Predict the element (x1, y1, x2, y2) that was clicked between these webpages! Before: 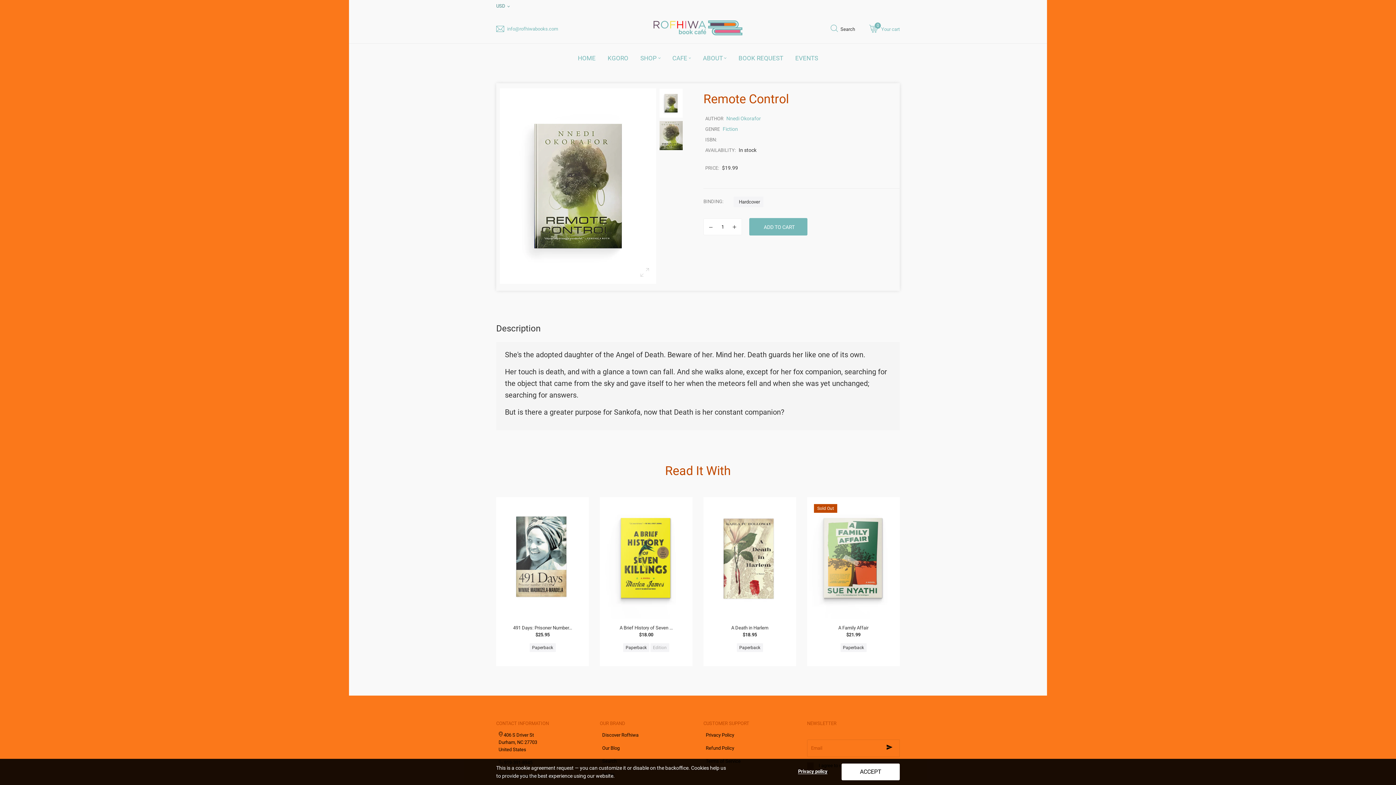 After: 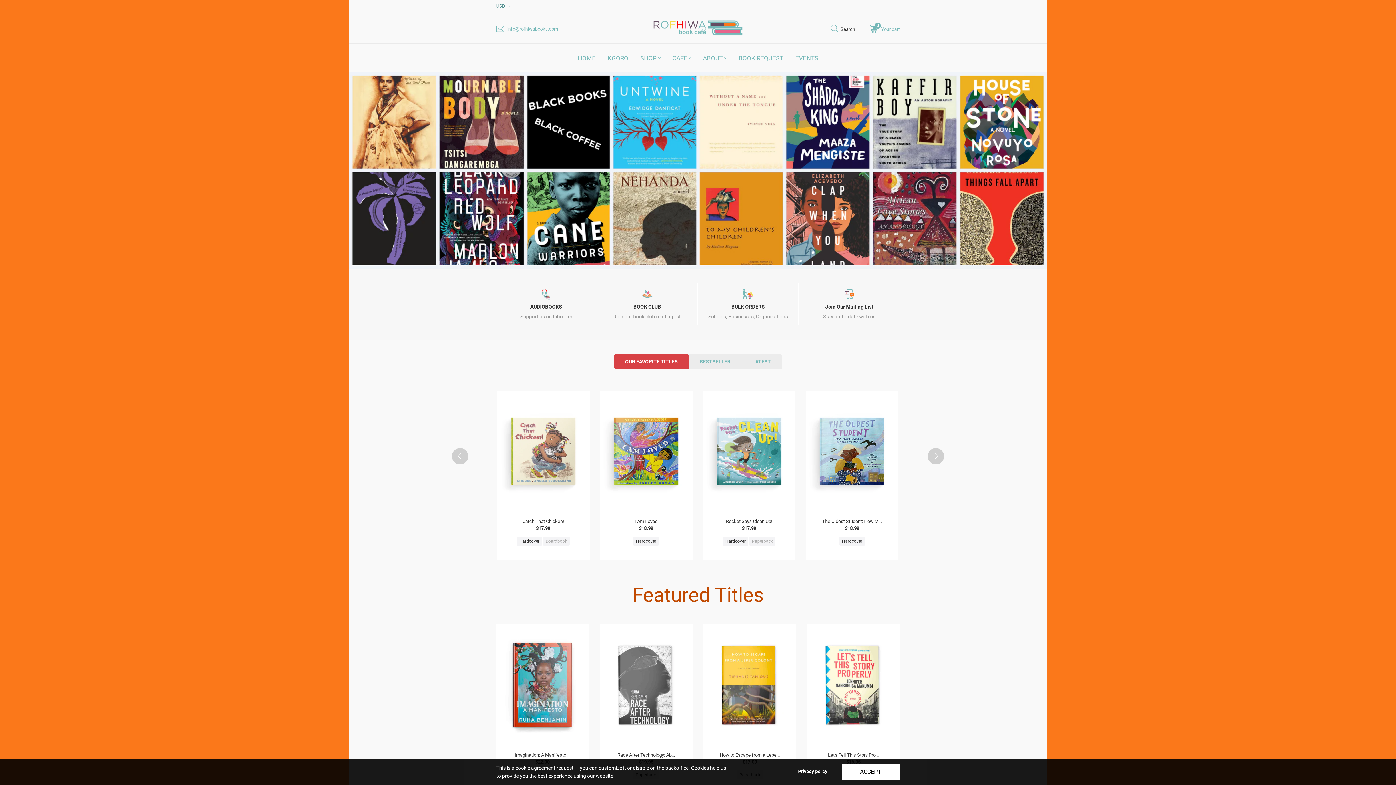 Action: bbox: (652, 19, 743, 38)